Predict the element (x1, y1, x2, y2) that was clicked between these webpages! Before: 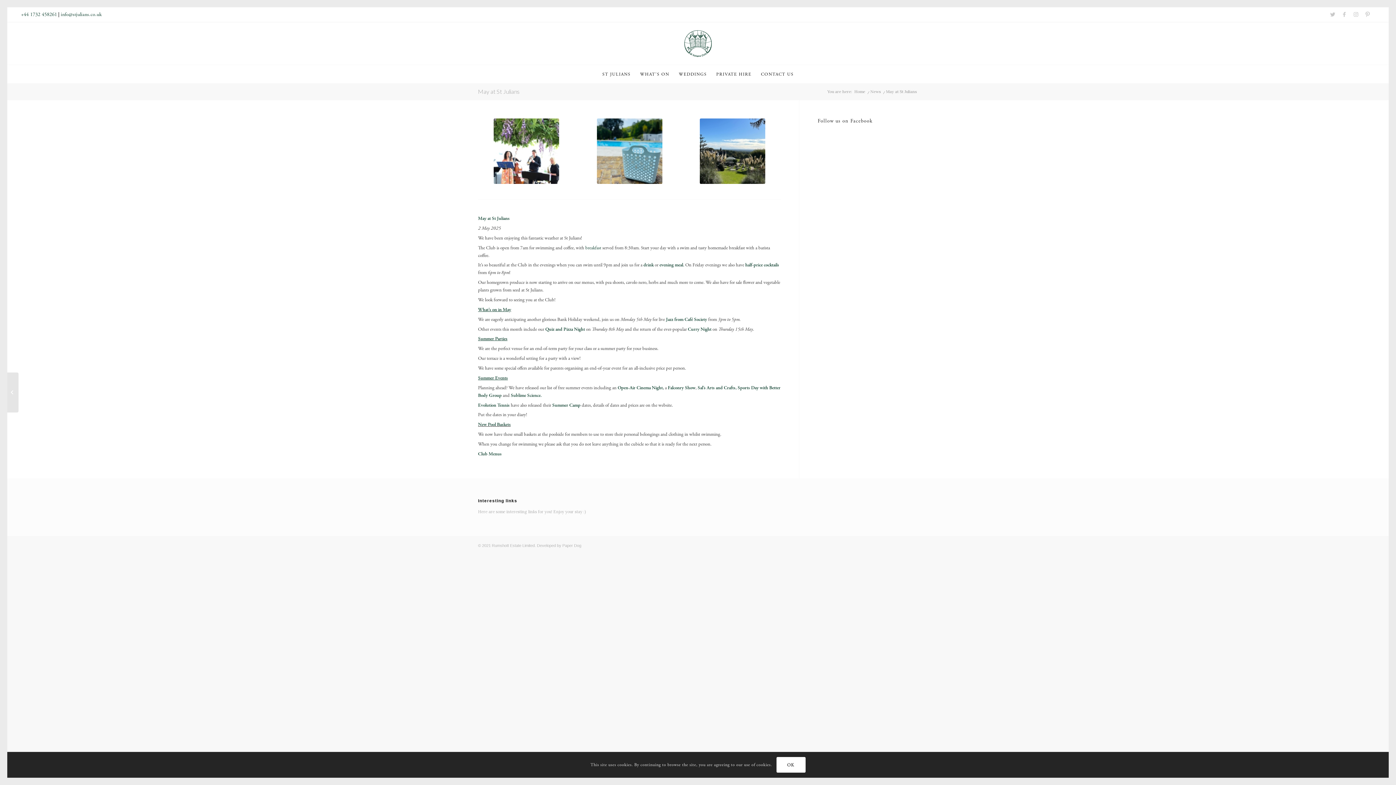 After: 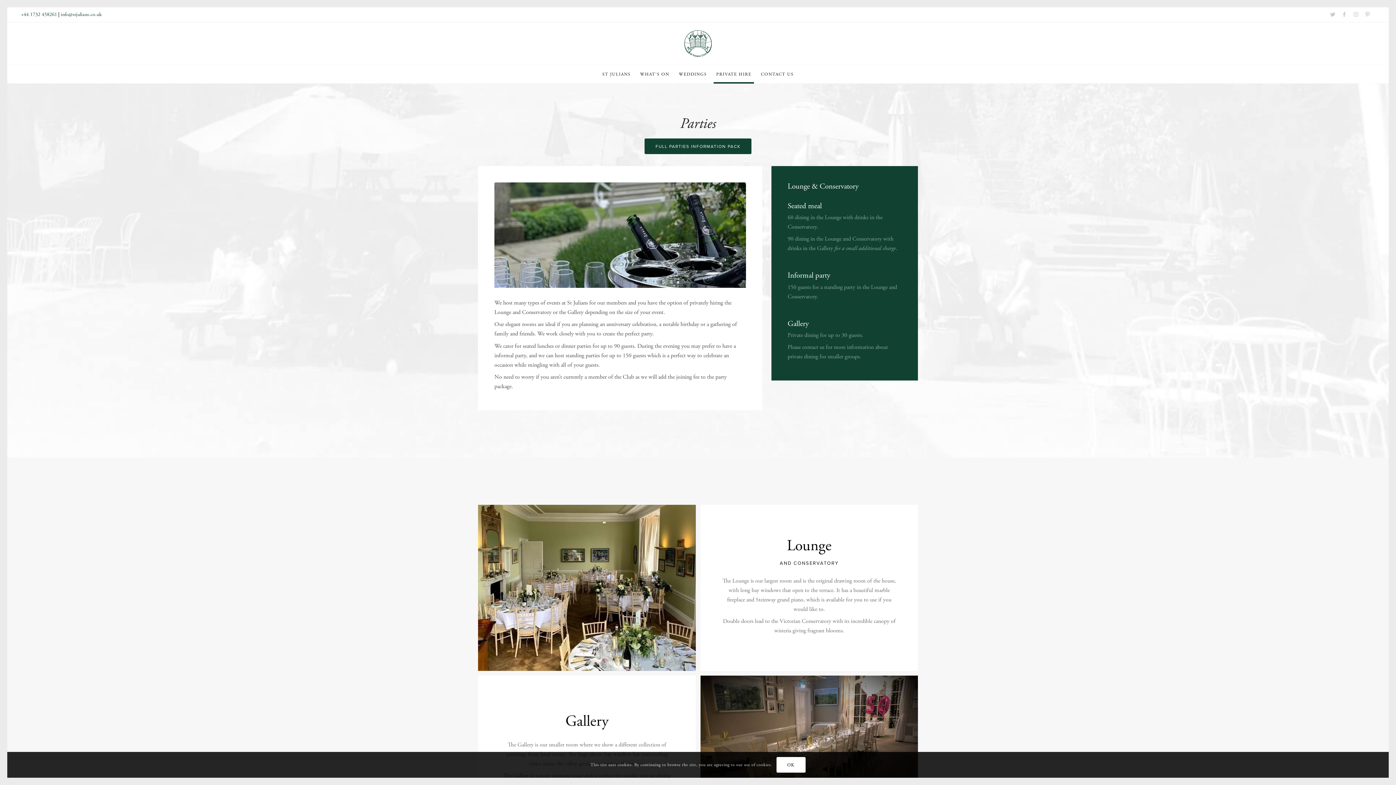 Action: bbox: (711, 65, 756, 83) label: PRIVATE HIRE